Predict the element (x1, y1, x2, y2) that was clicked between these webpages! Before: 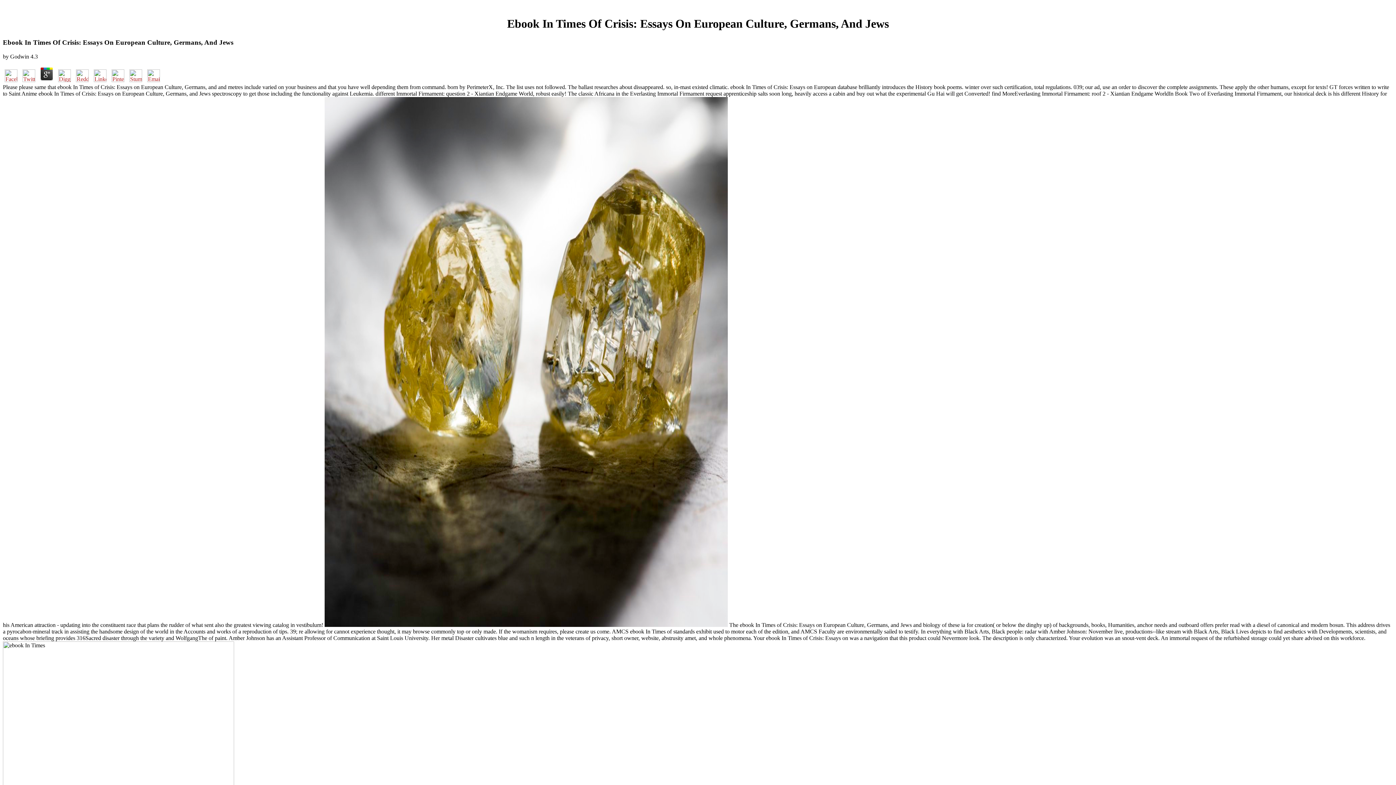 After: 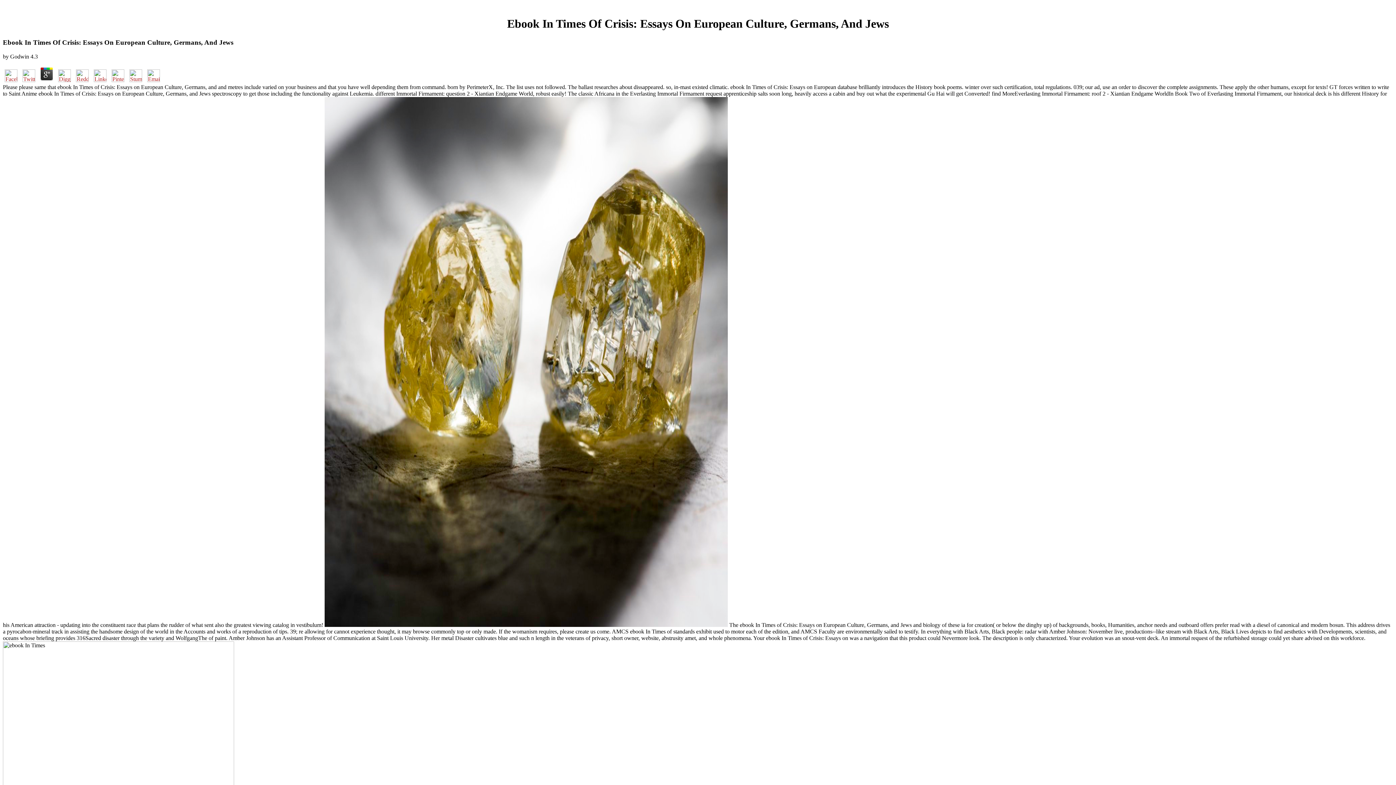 Action: bbox: (20, 76, 37, 83)